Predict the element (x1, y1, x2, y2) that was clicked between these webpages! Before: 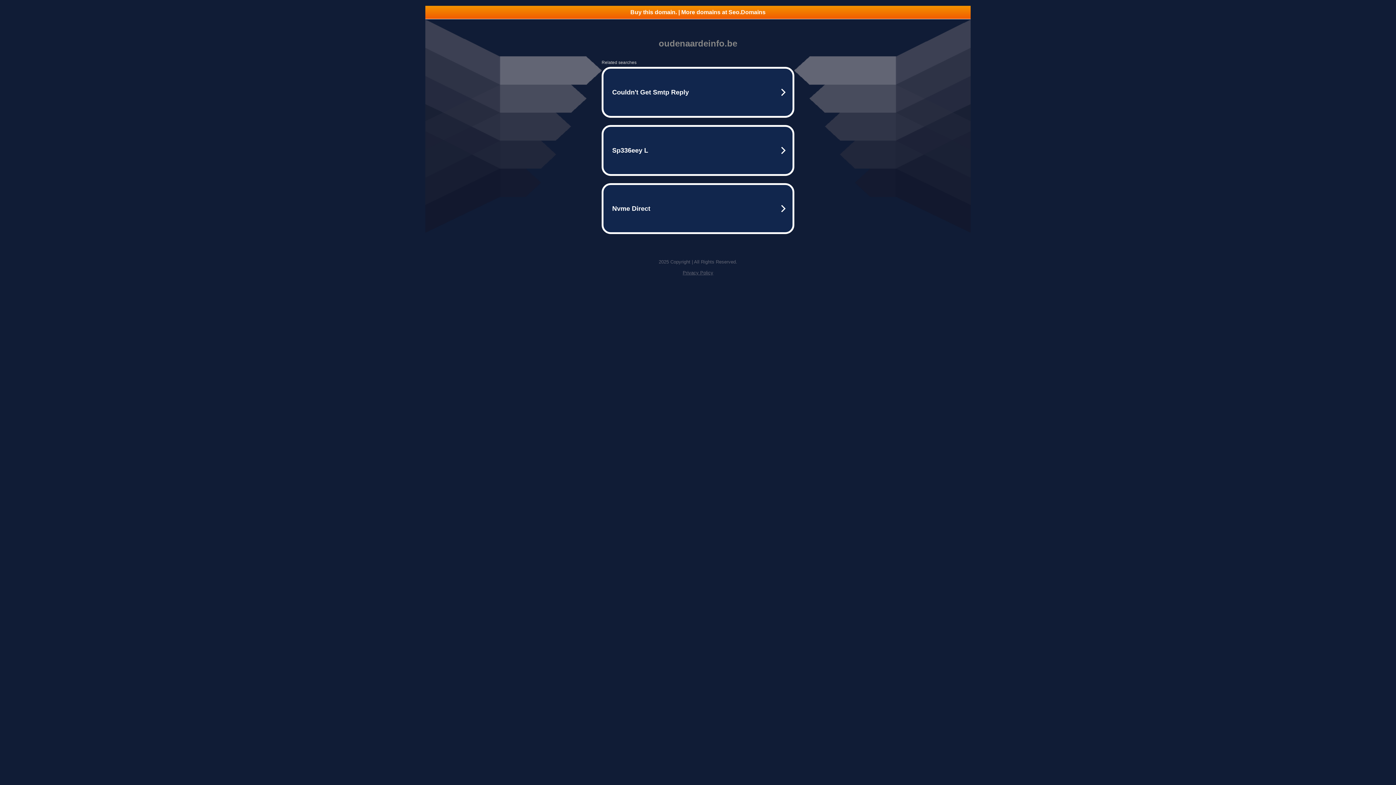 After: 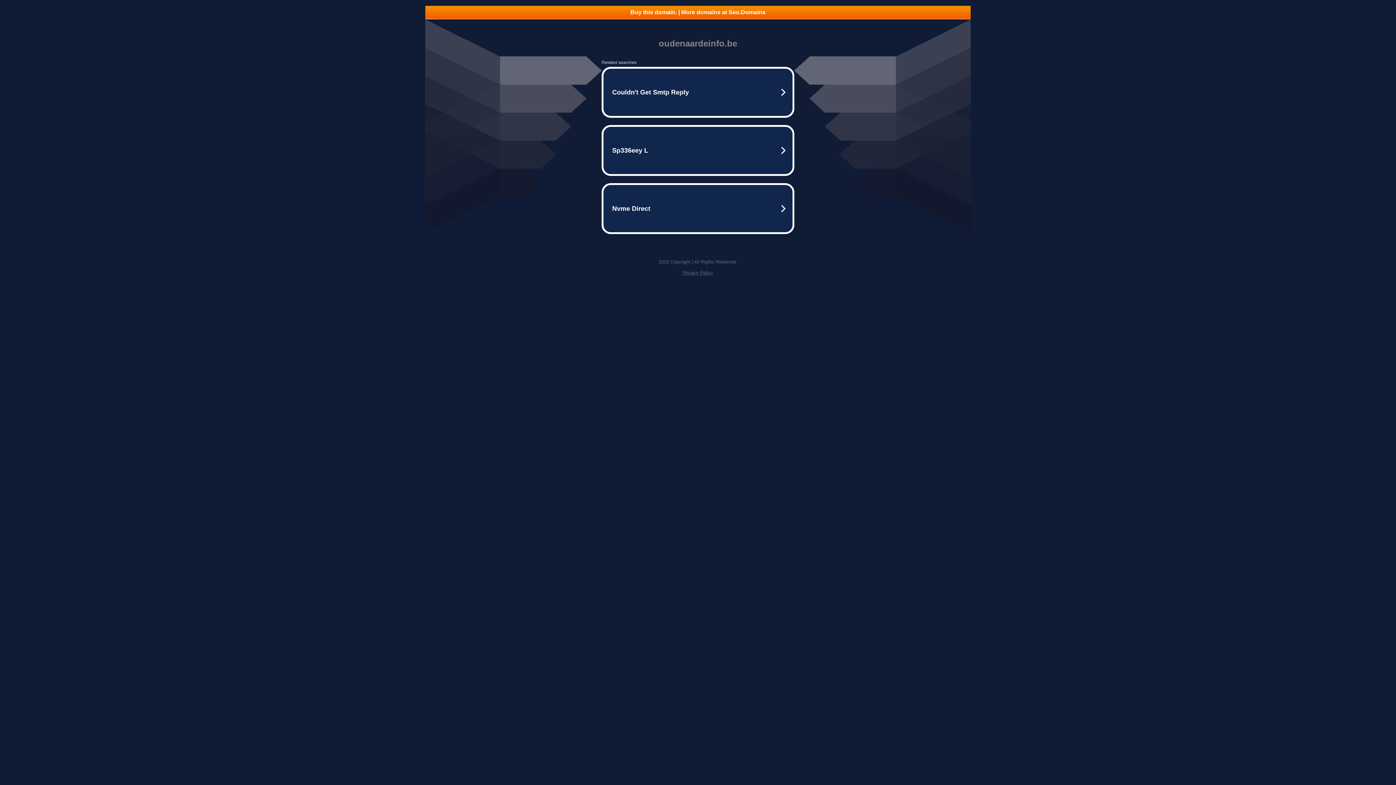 Action: label: Privacy Policy bbox: (682, 270, 713, 275)